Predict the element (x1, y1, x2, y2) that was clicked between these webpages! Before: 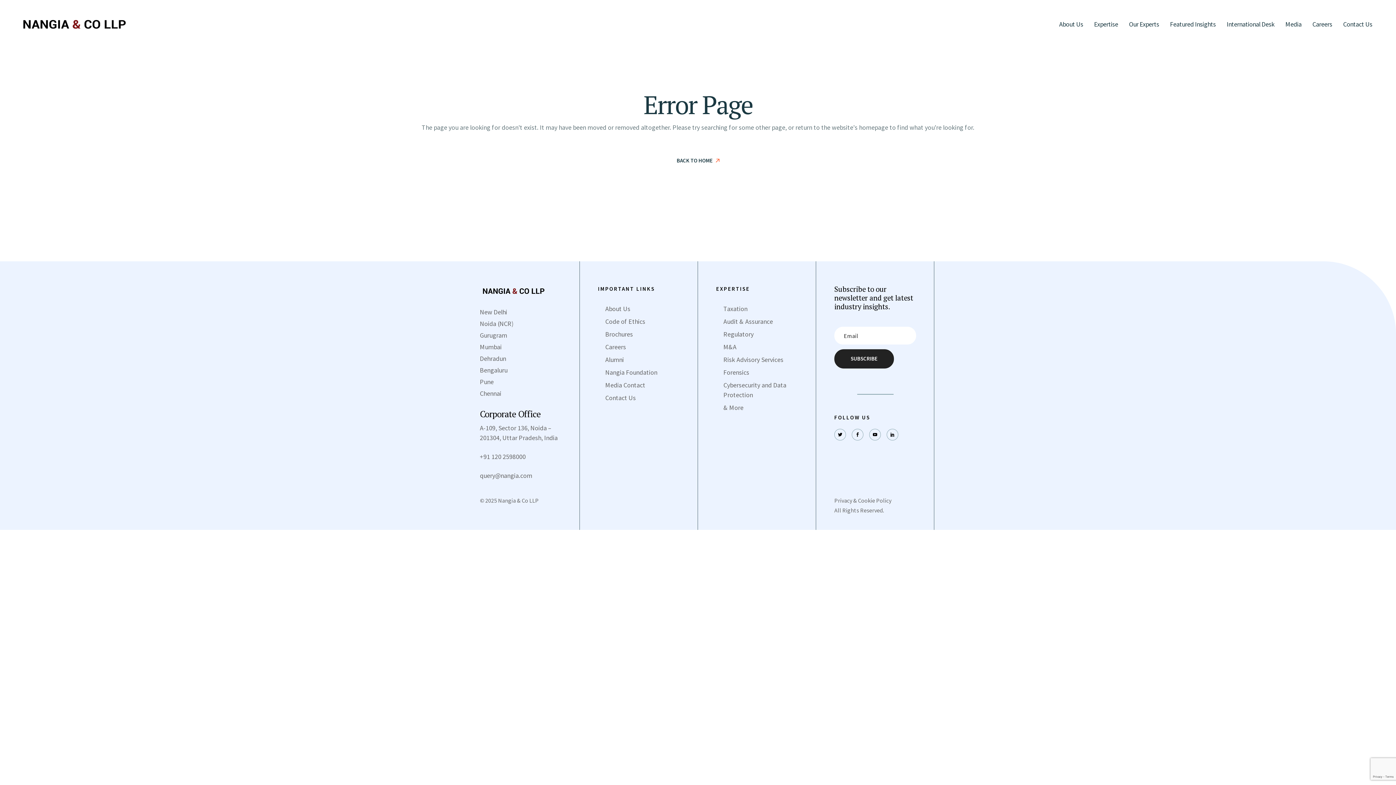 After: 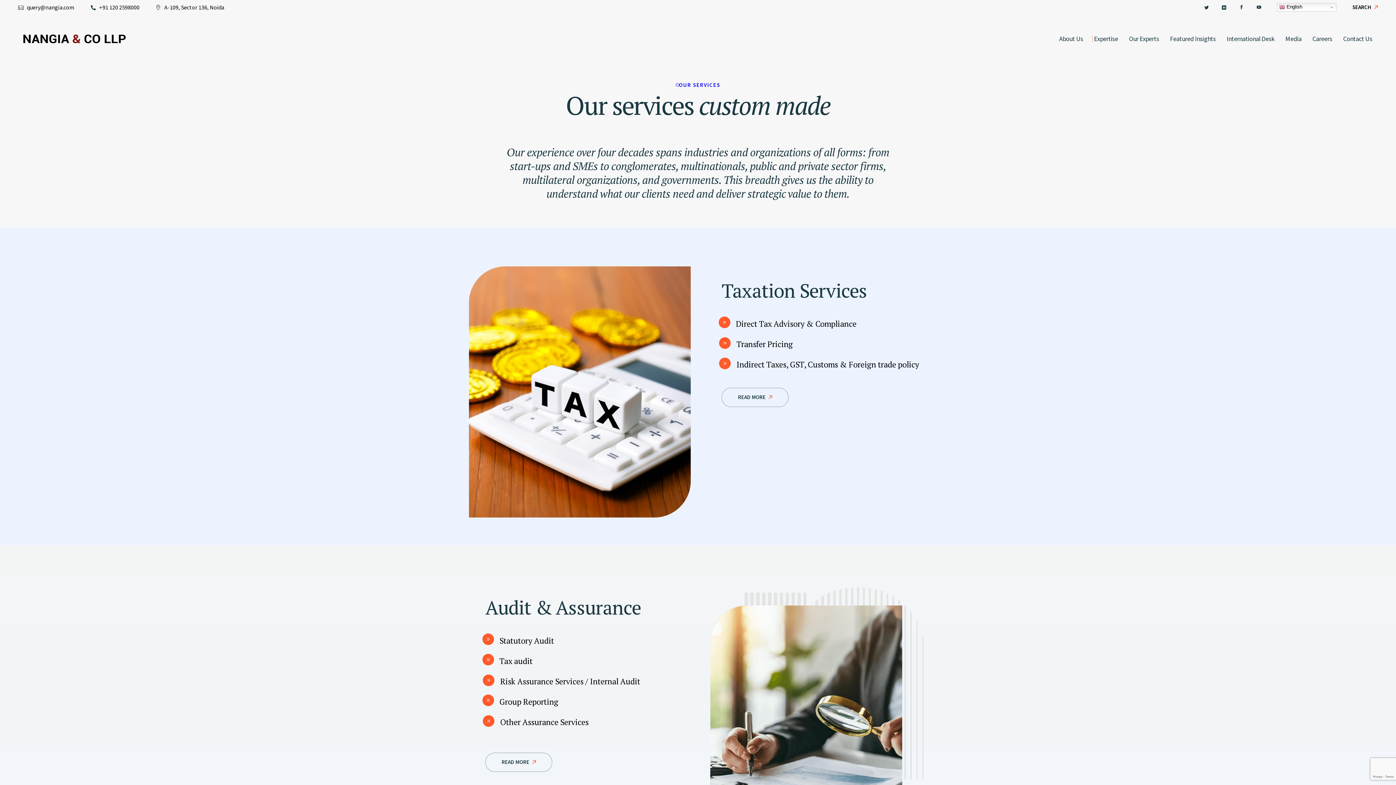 Action: label: Expertise bbox: (1094, 19, 1118, 29)